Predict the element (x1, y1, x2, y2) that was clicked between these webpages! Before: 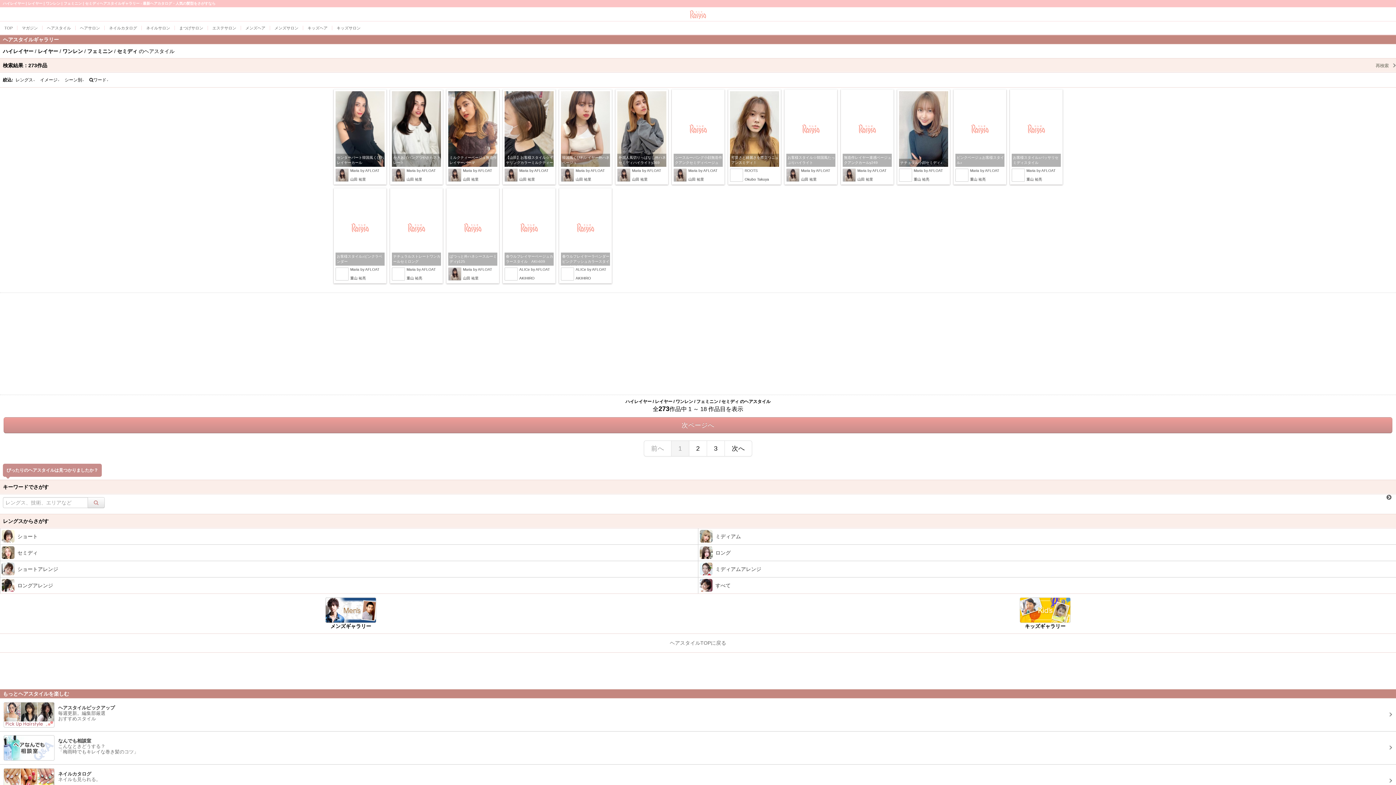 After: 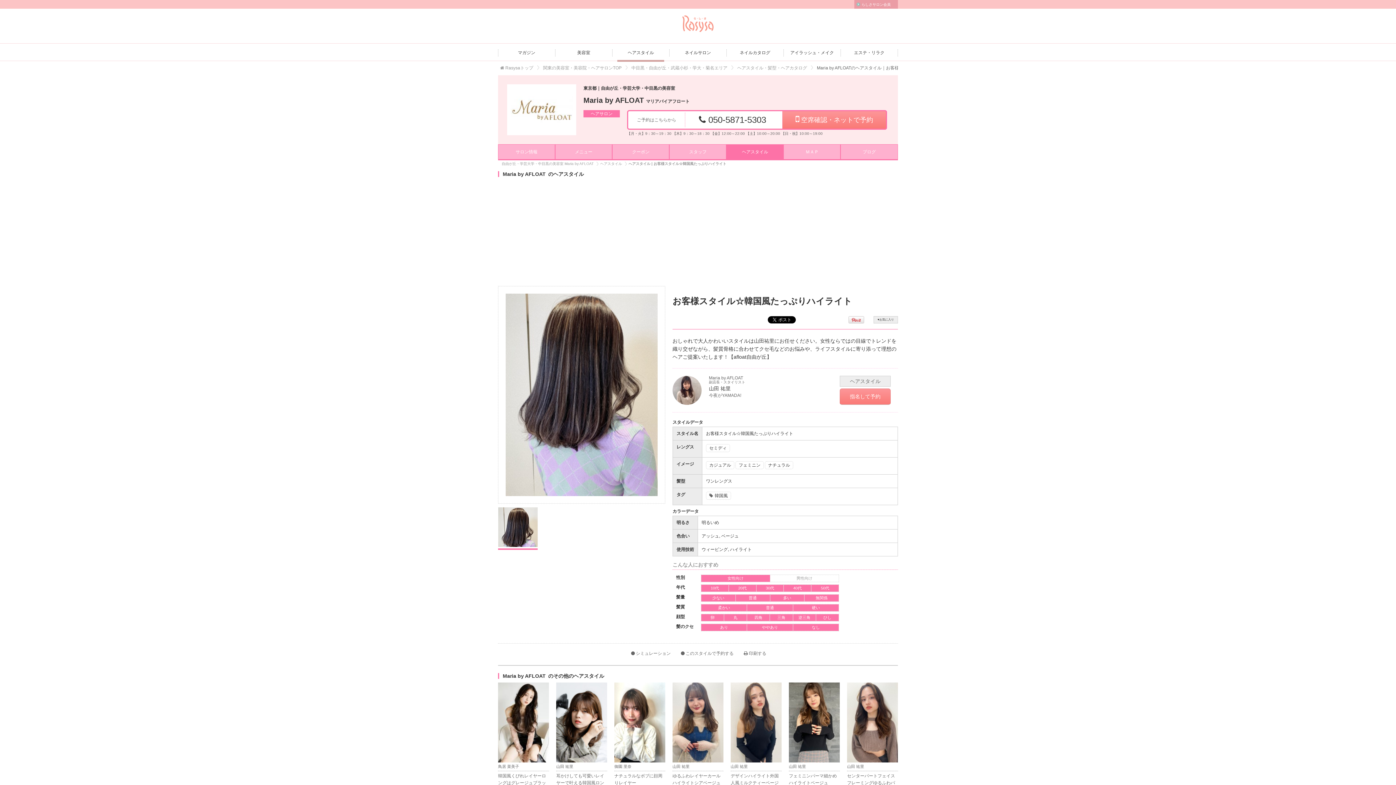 Action: label: お客様スタイル☆韓国風たっぷりハイライト

Maria by AFLOAT
山田 祐里 bbox: (784, 89, 837, 184)